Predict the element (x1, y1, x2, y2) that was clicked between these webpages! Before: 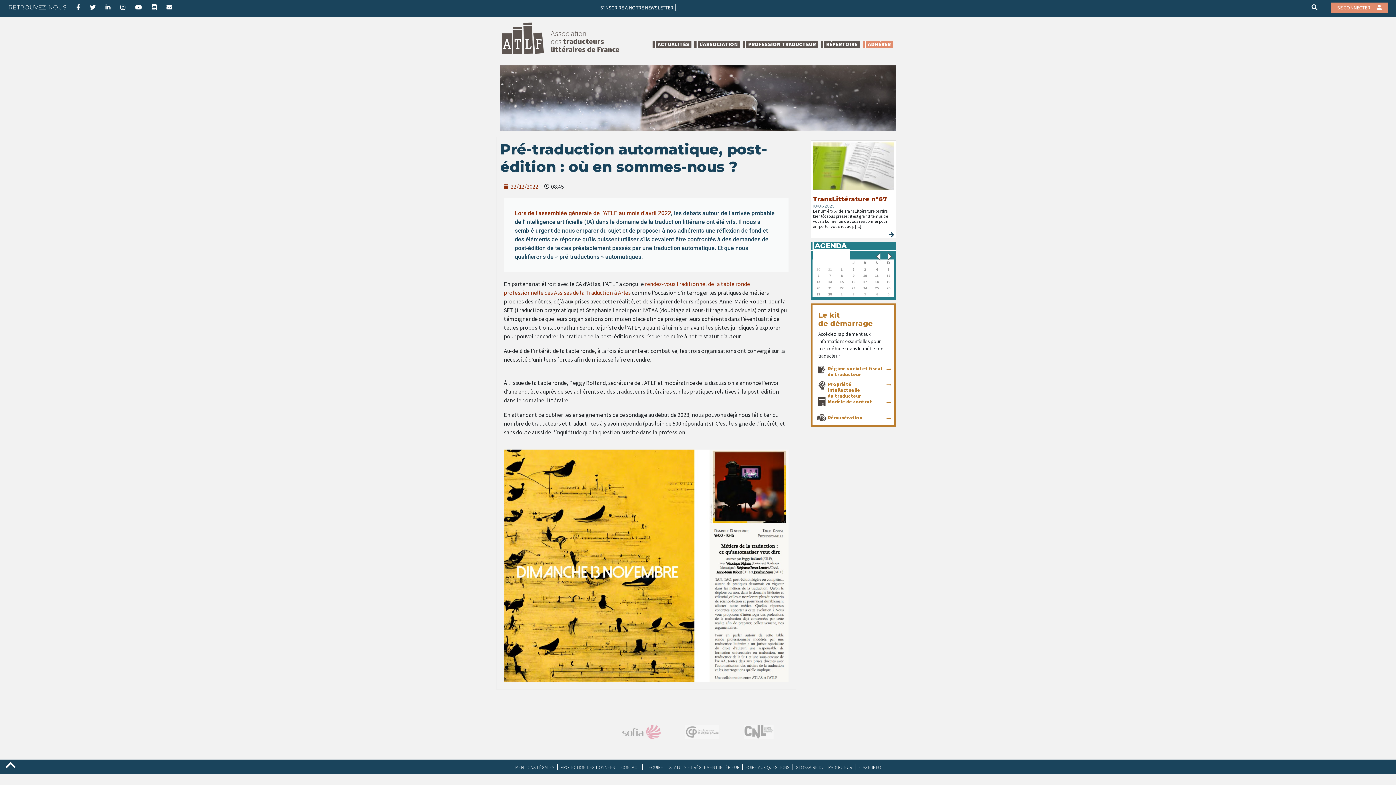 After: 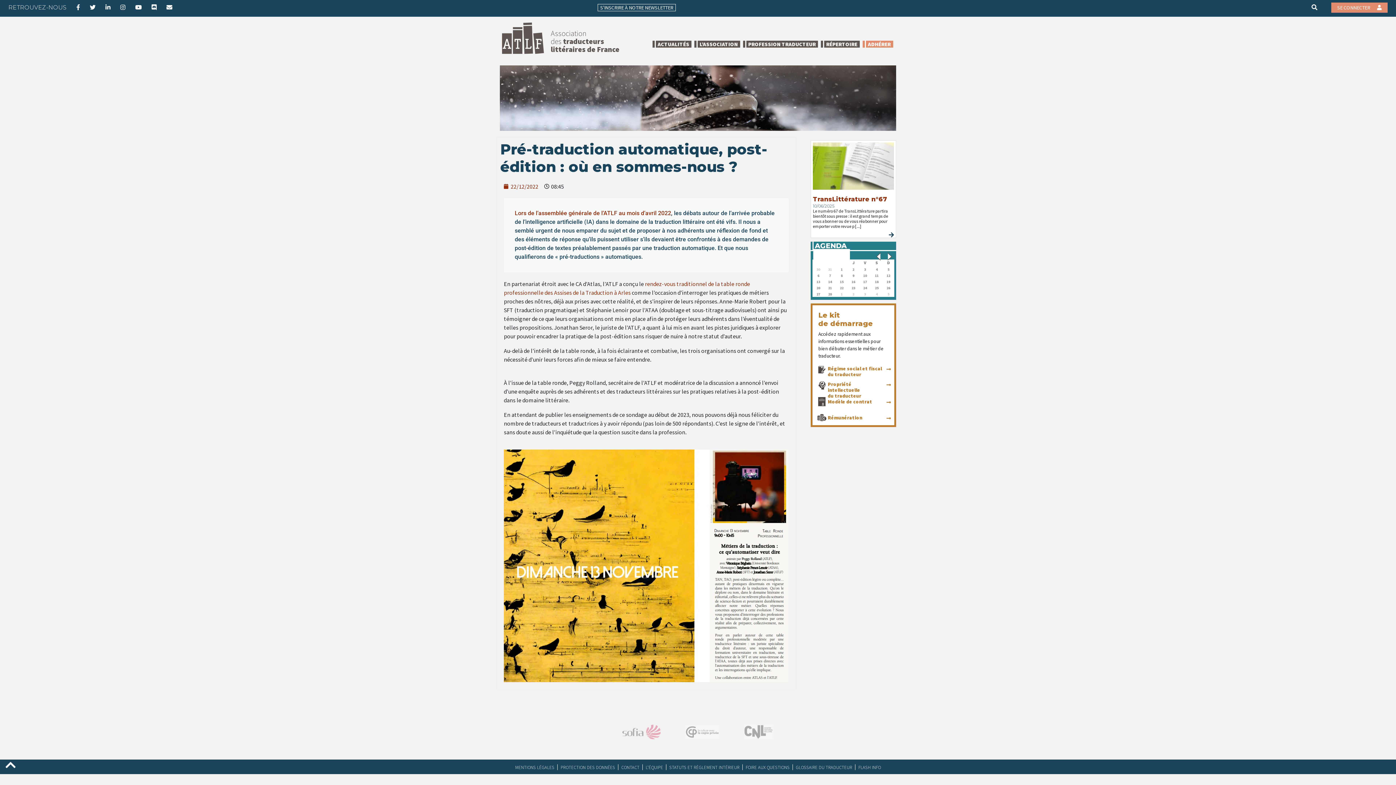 Action: bbox: (673, 728, 731, 735)